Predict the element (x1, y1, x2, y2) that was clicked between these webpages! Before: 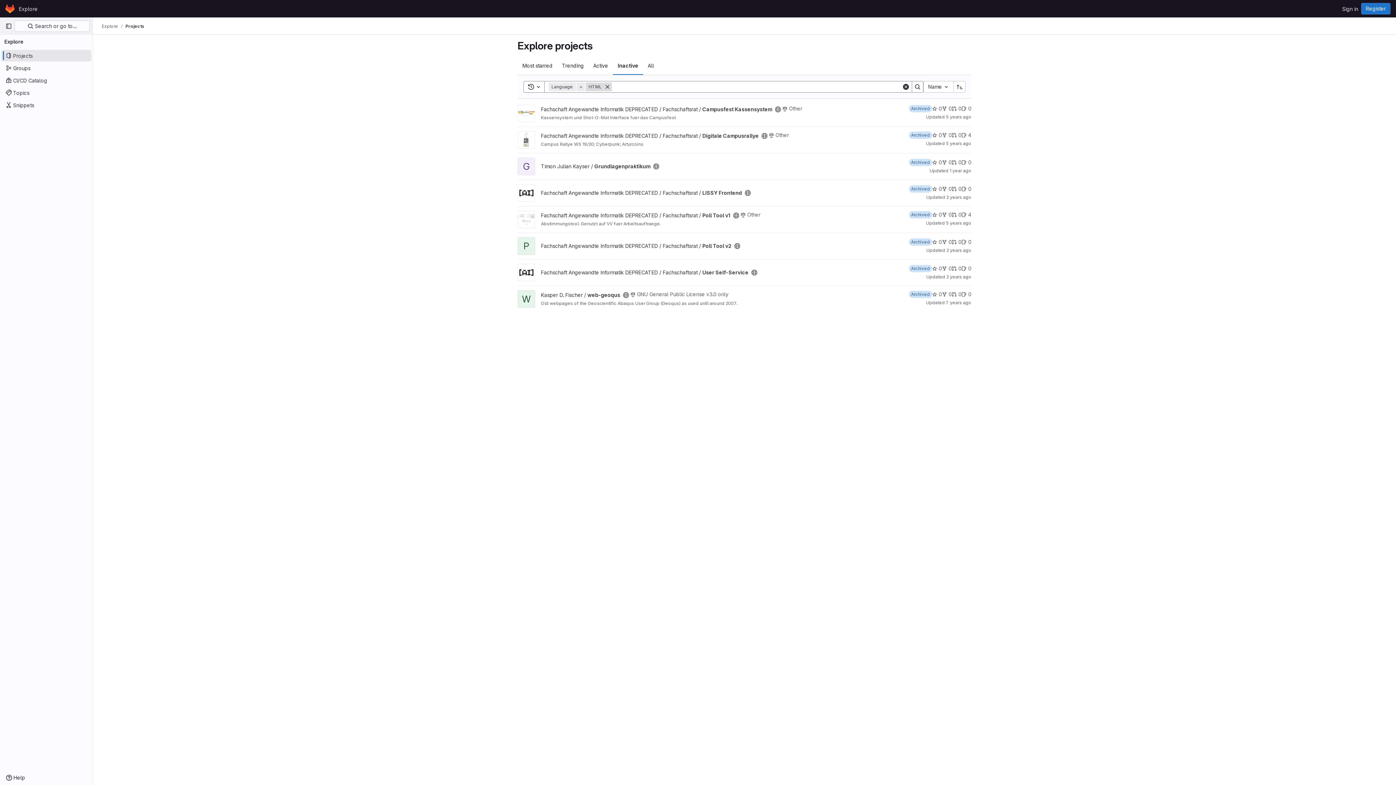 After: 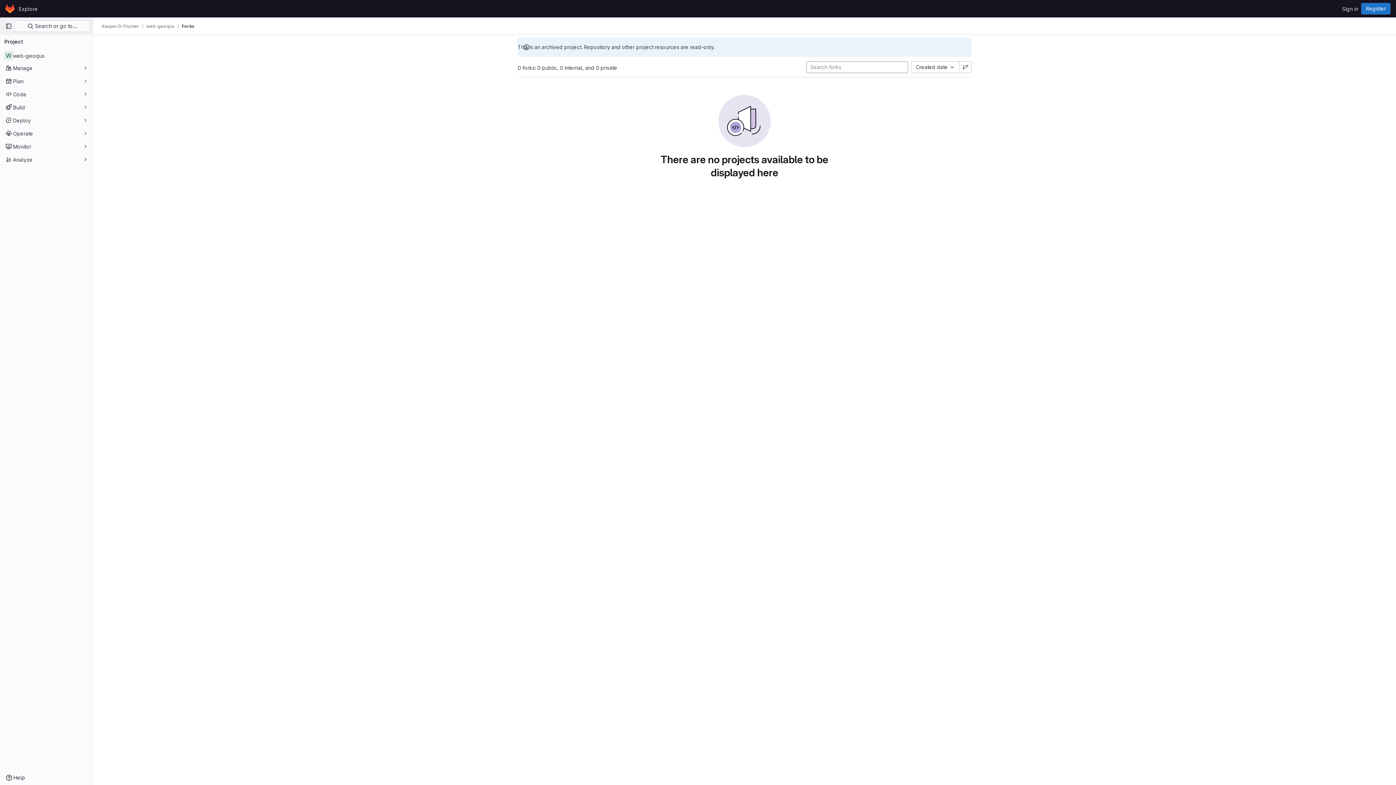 Action: bbox: (942, 290, 952, 298) label: web-geoqus has 0 forks